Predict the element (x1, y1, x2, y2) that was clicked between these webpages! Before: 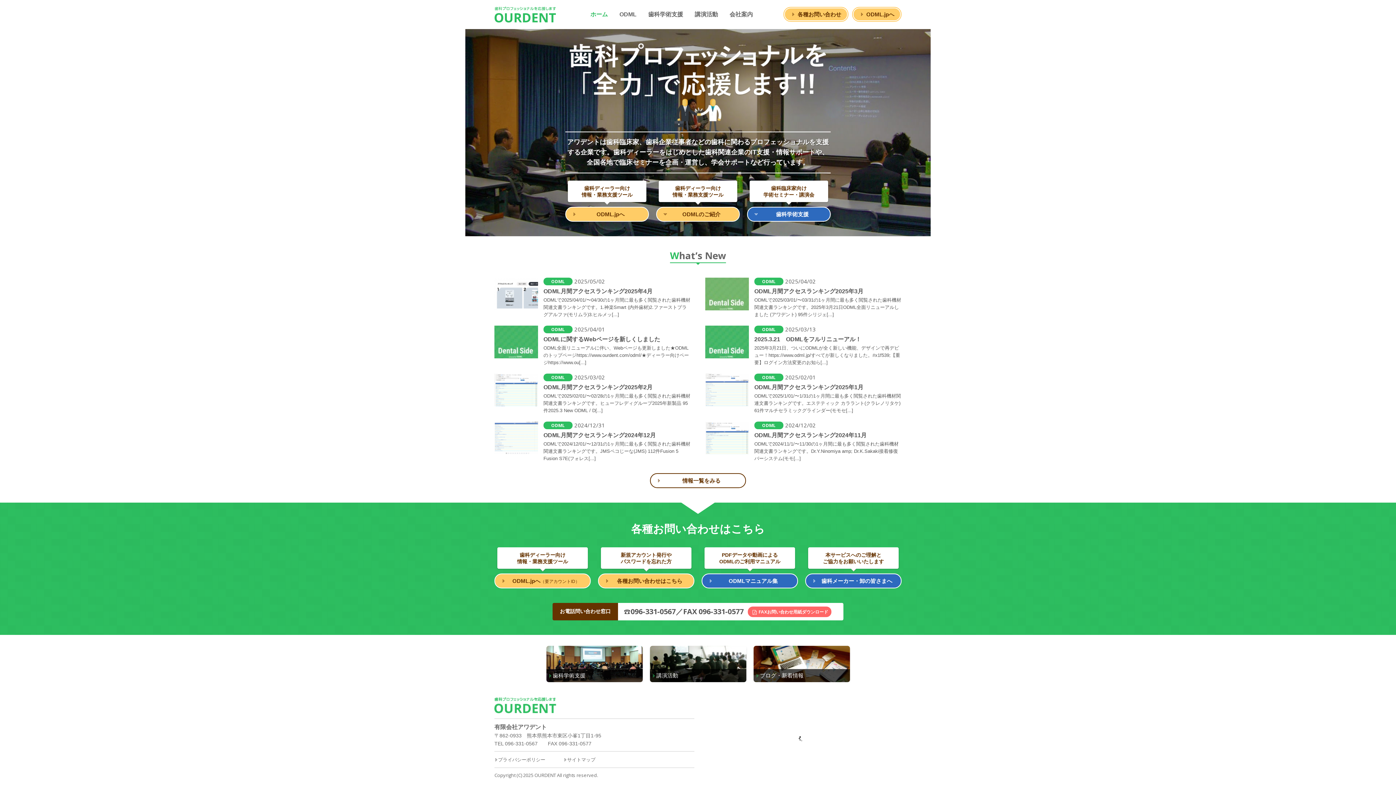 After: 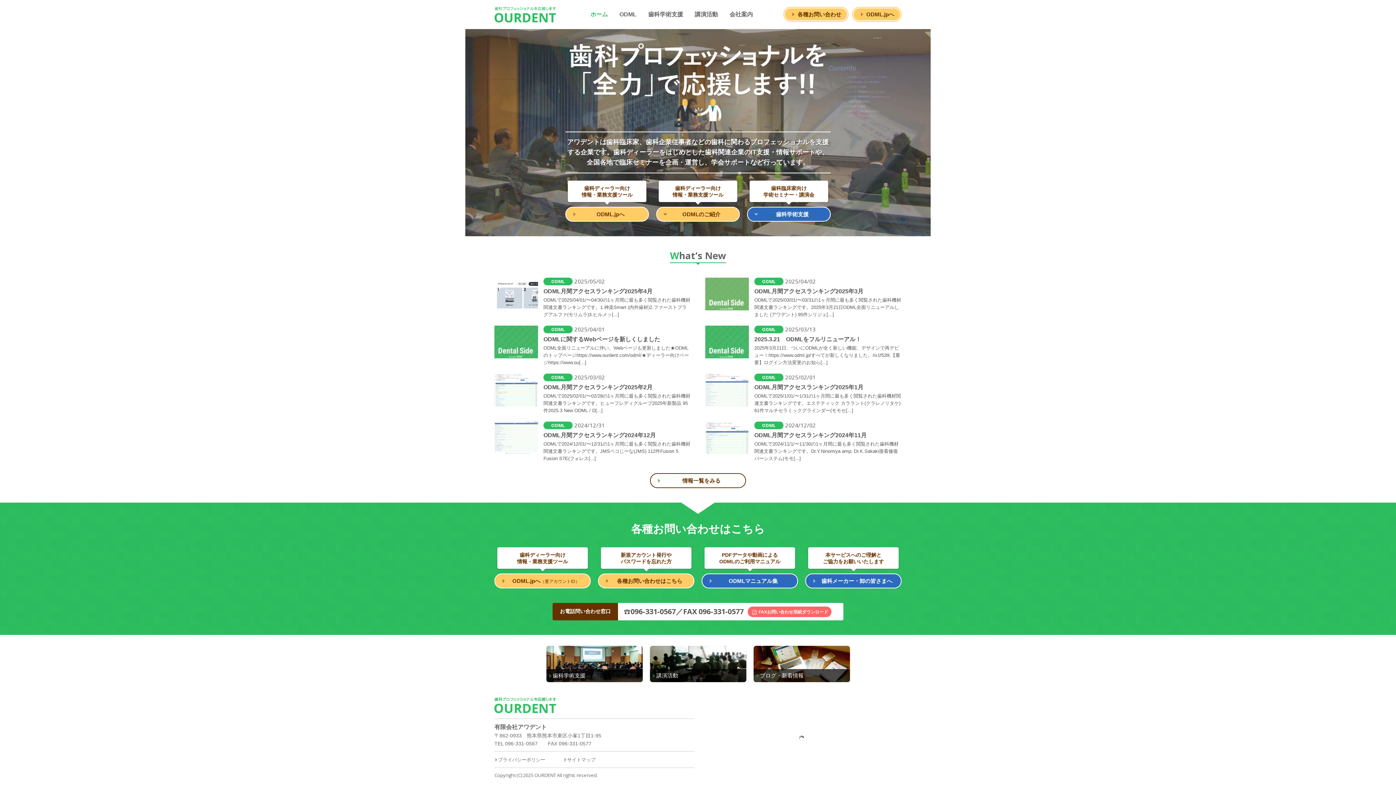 Action: bbox: (494, 697, 556, 713)